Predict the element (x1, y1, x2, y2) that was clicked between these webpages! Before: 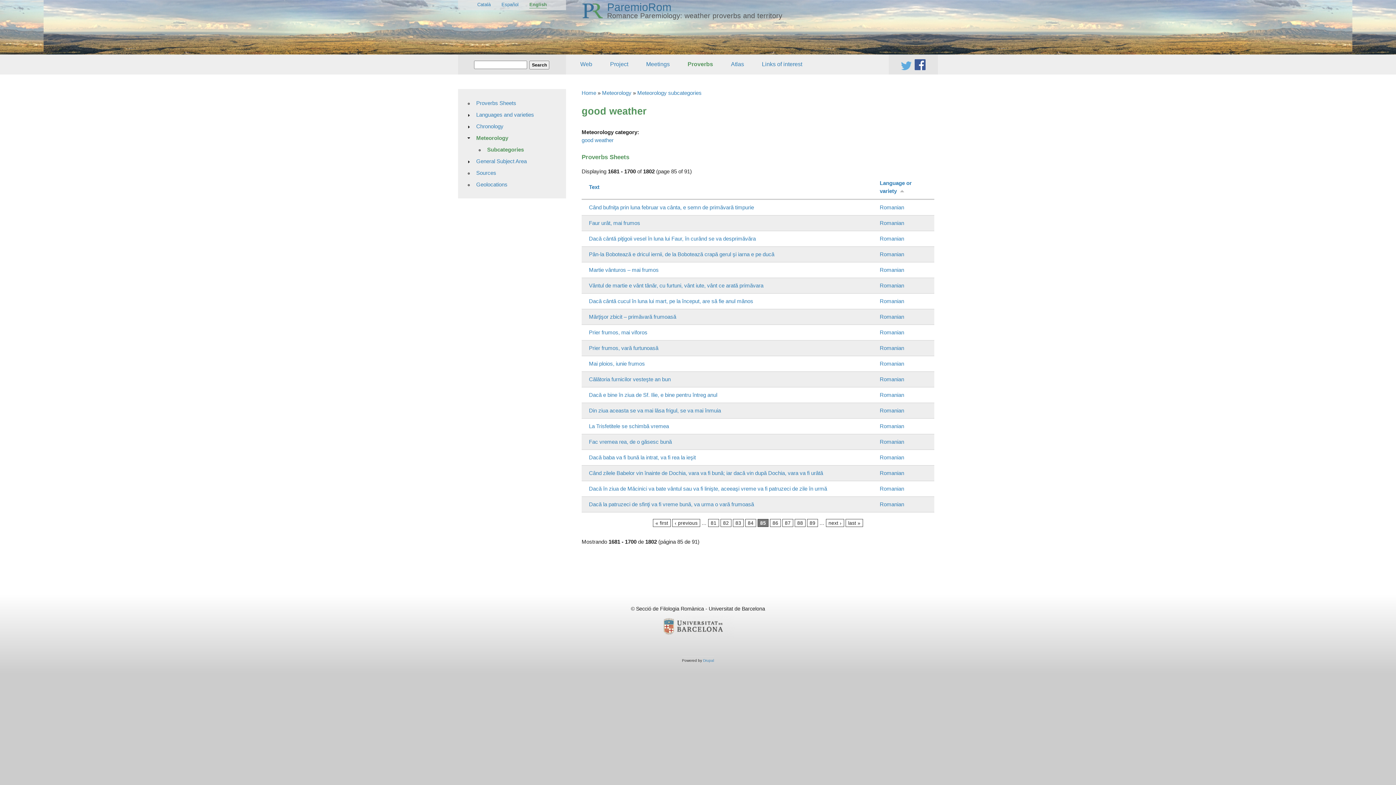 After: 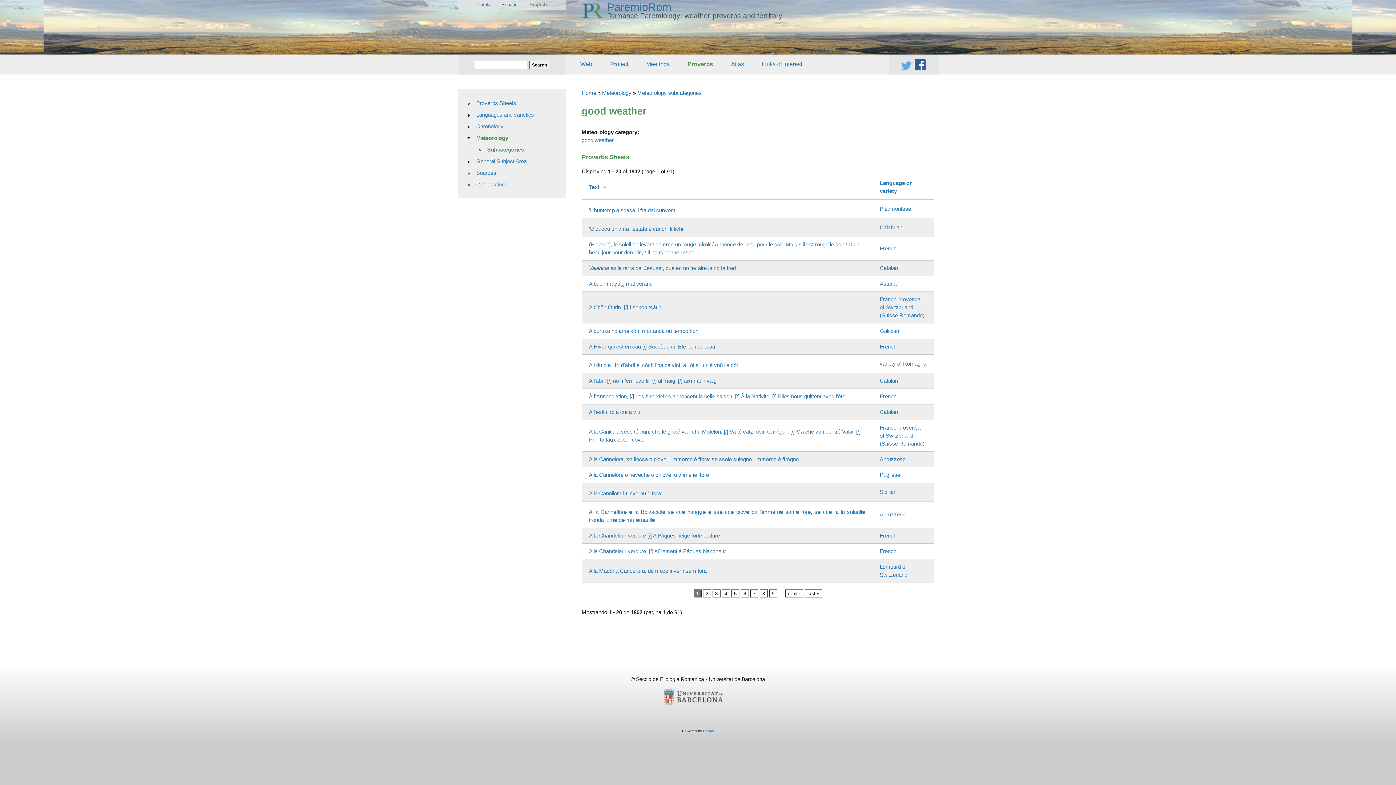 Action: label: English bbox: (529, 1, 546, 8)